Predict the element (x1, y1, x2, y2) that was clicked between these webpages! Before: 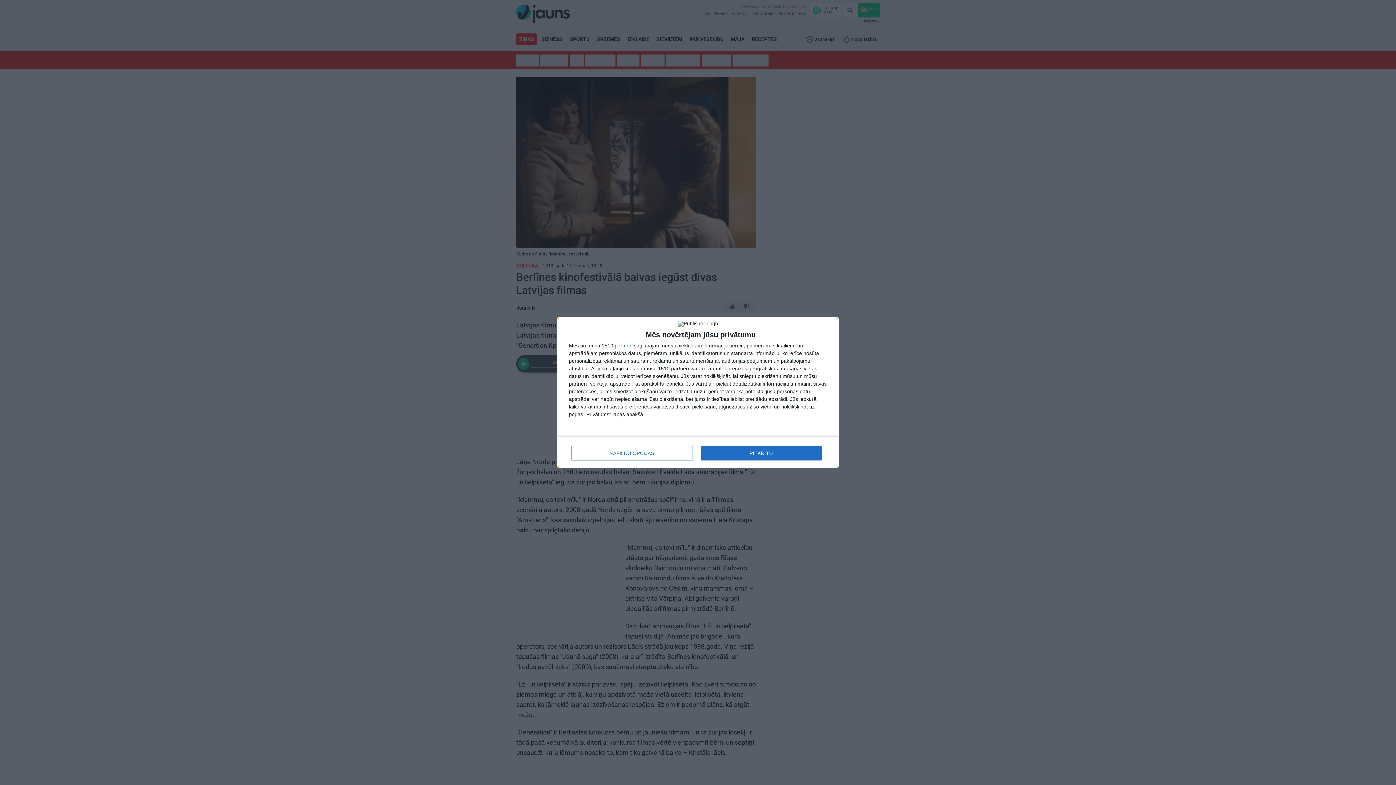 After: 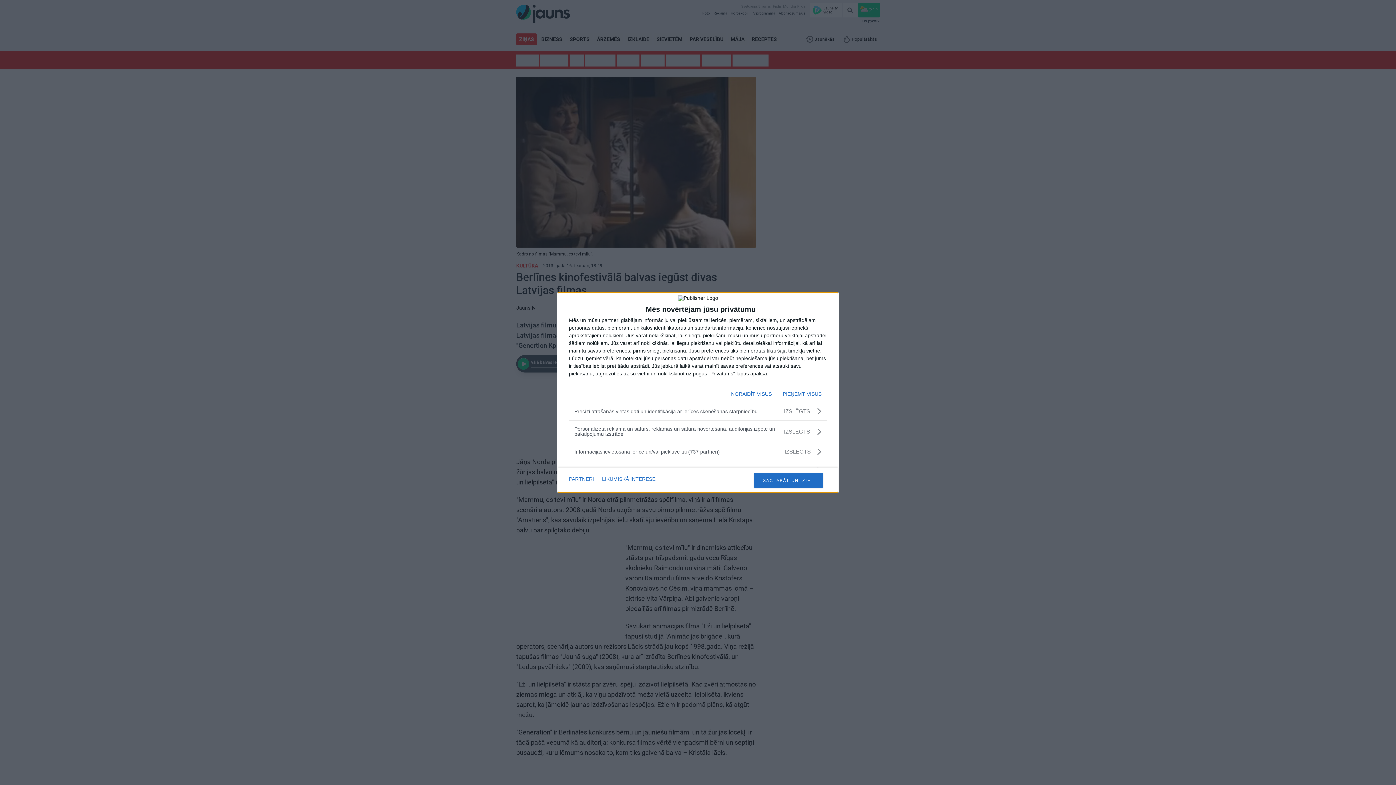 Action: label: PAPILDU OPCIJAS bbox: (571, 446, 692, 460)